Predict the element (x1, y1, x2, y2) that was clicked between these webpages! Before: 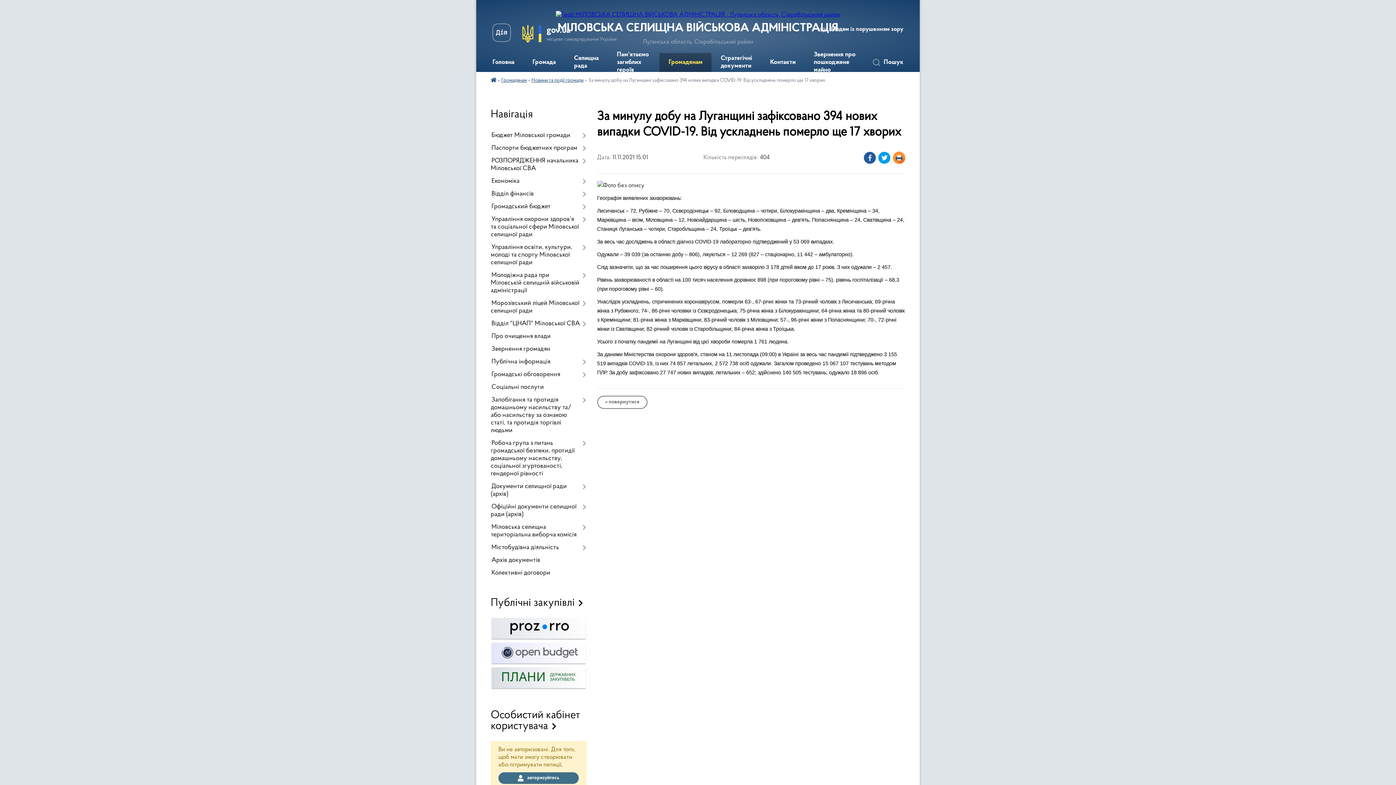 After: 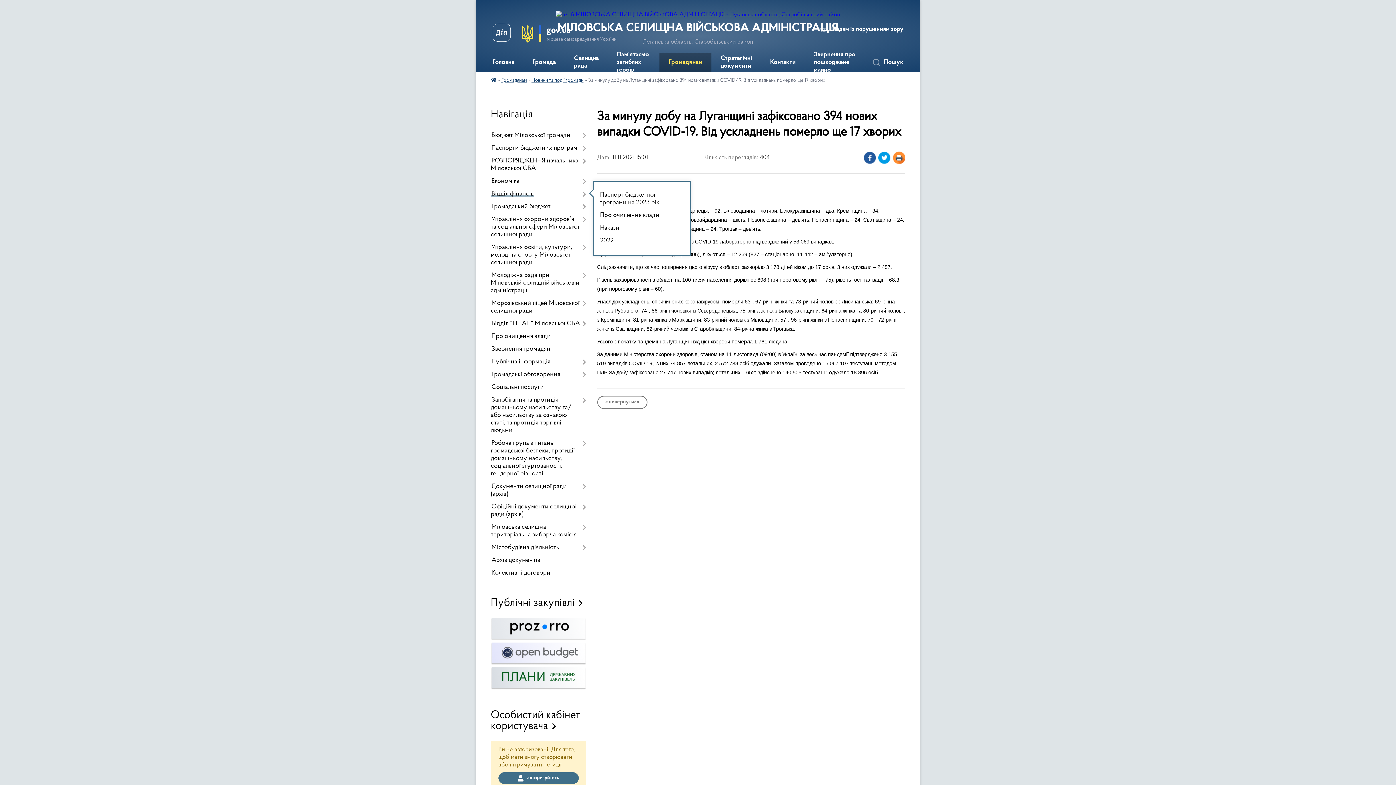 Action: label: Відділ фінансів bbox: (490, 188, 586, 200)